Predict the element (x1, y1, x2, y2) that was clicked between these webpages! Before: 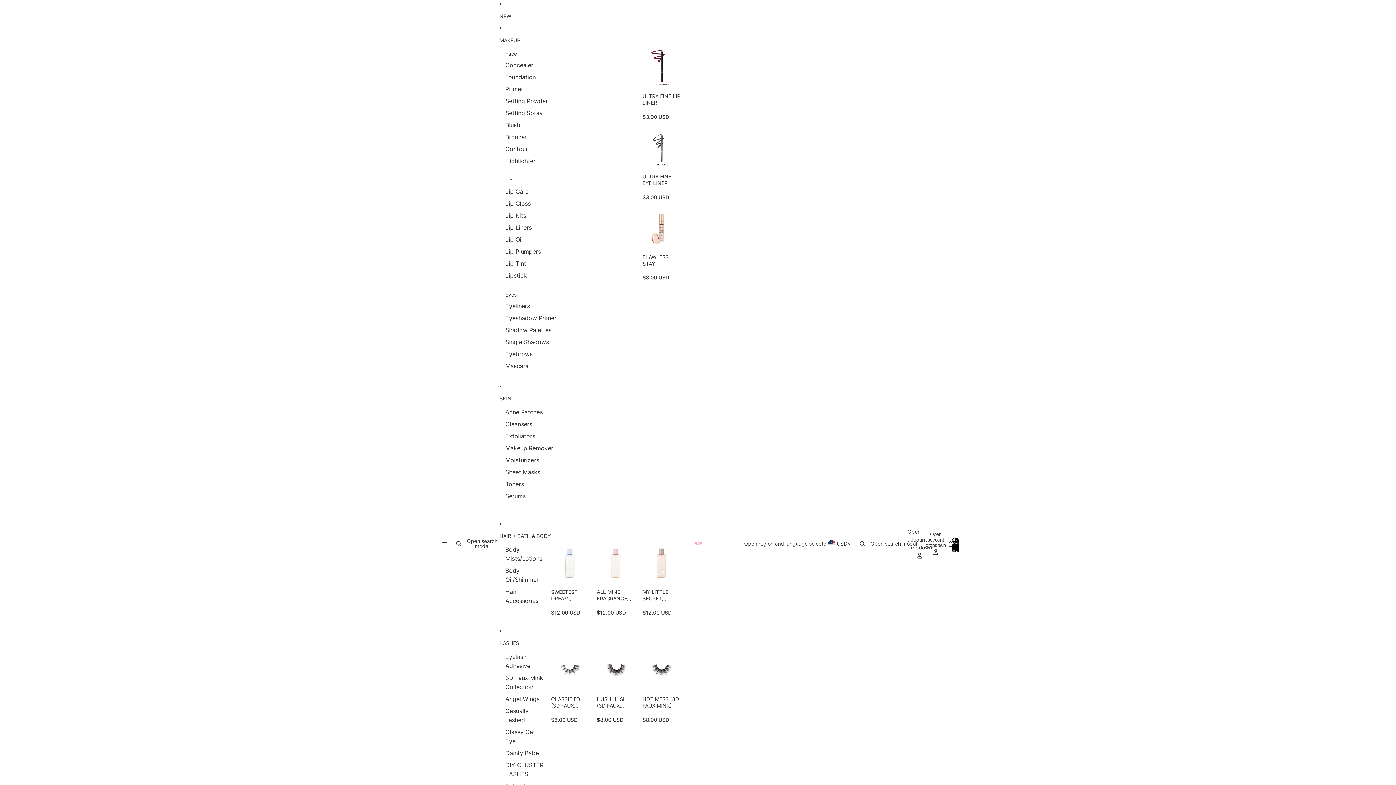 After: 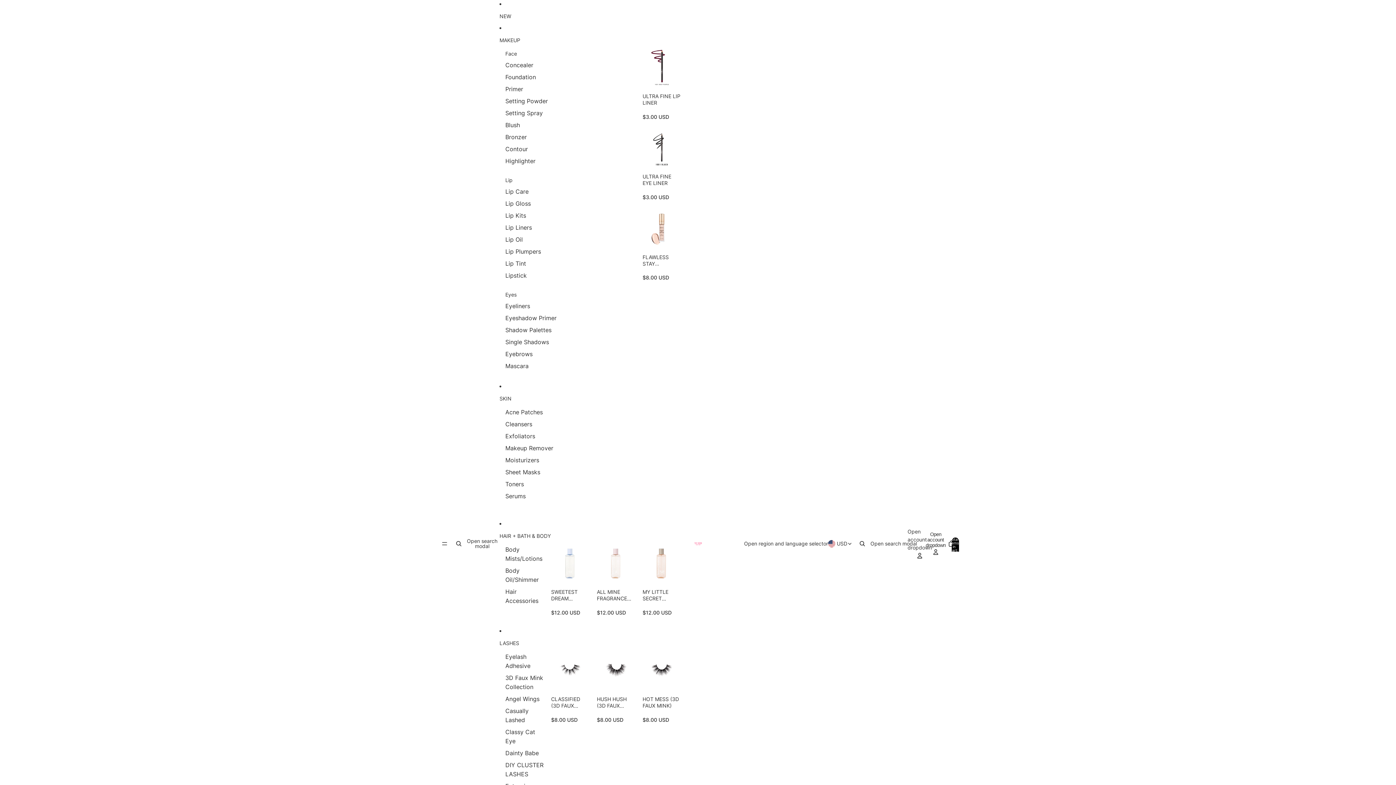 Action: bbox: (505, 71, 536, 83) label: Foundation